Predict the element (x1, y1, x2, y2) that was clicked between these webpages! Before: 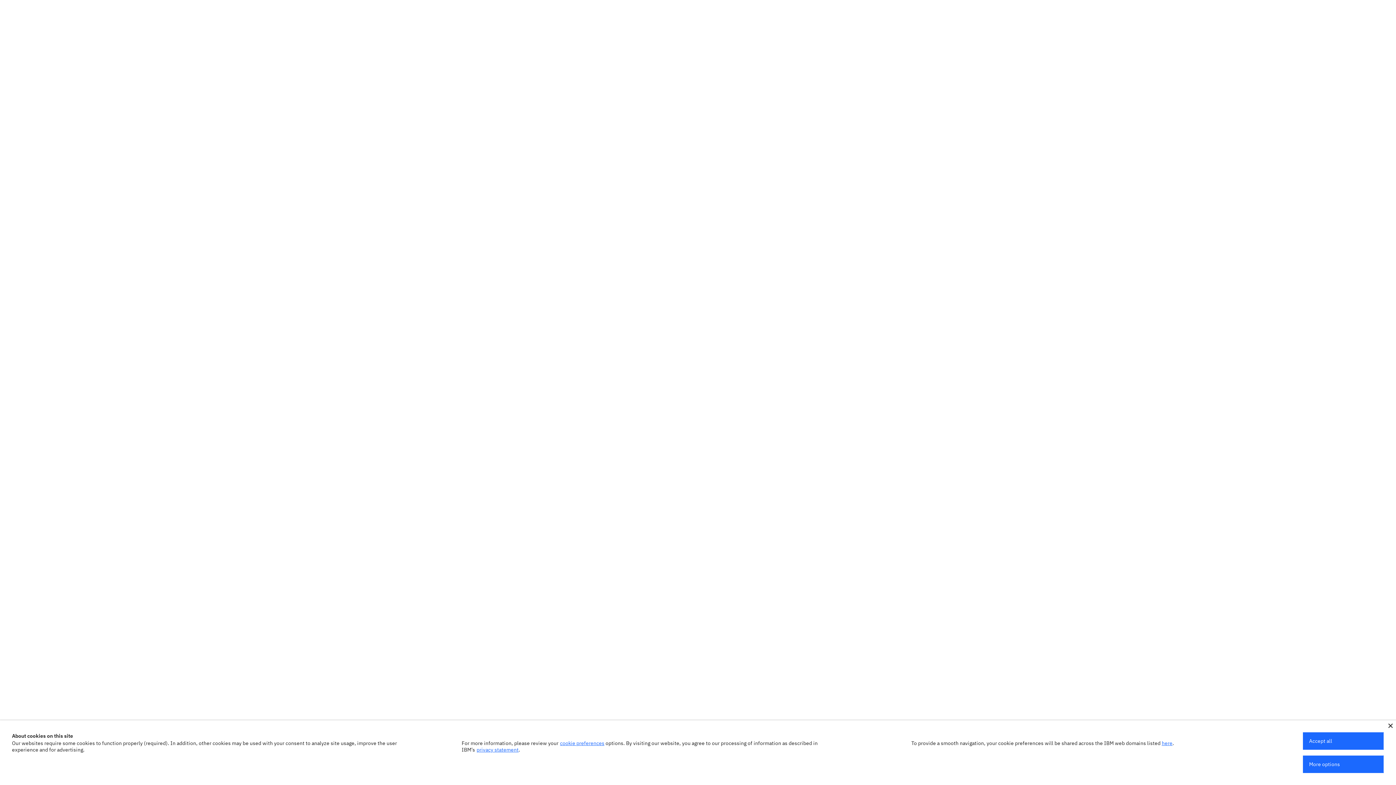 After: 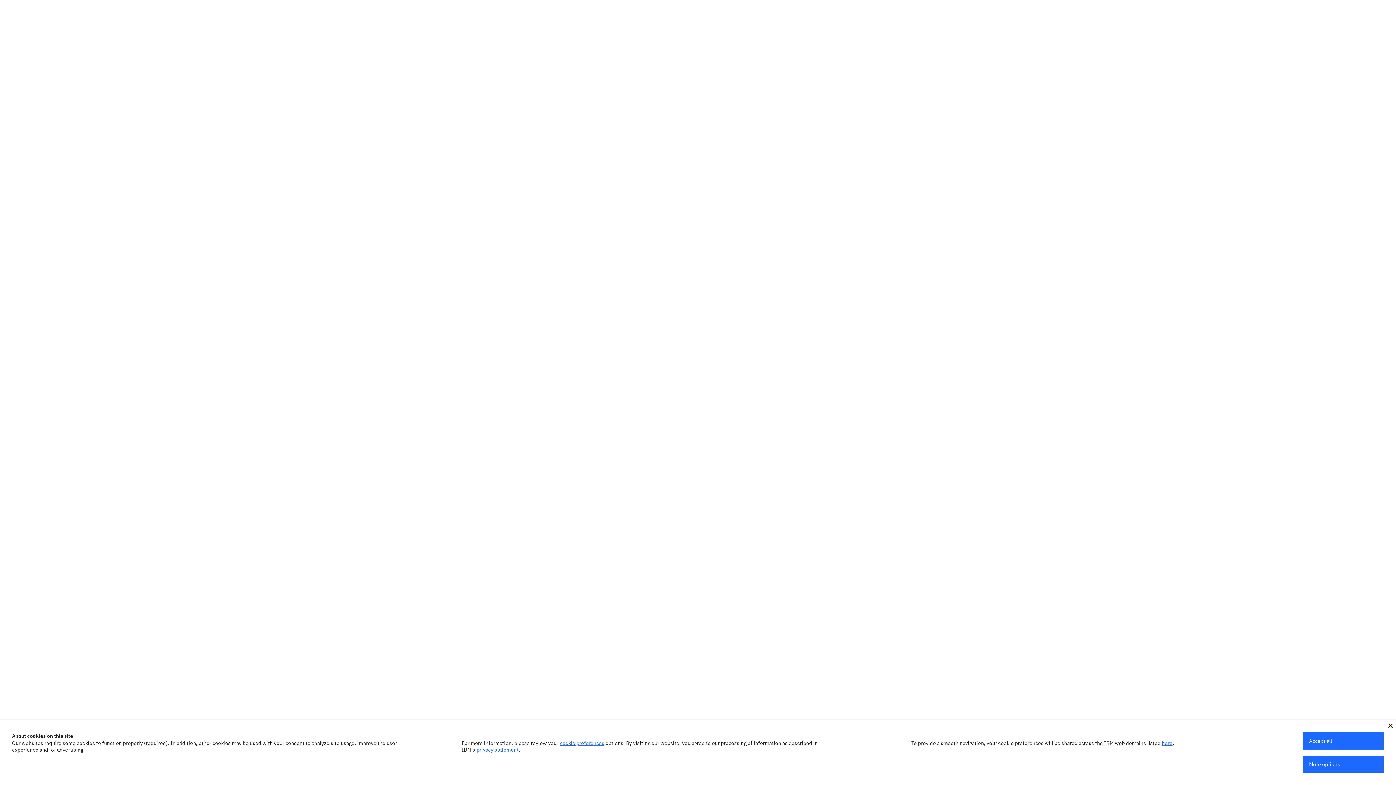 Action: label: privacy statement bbox: (476, 746, 518, 753)